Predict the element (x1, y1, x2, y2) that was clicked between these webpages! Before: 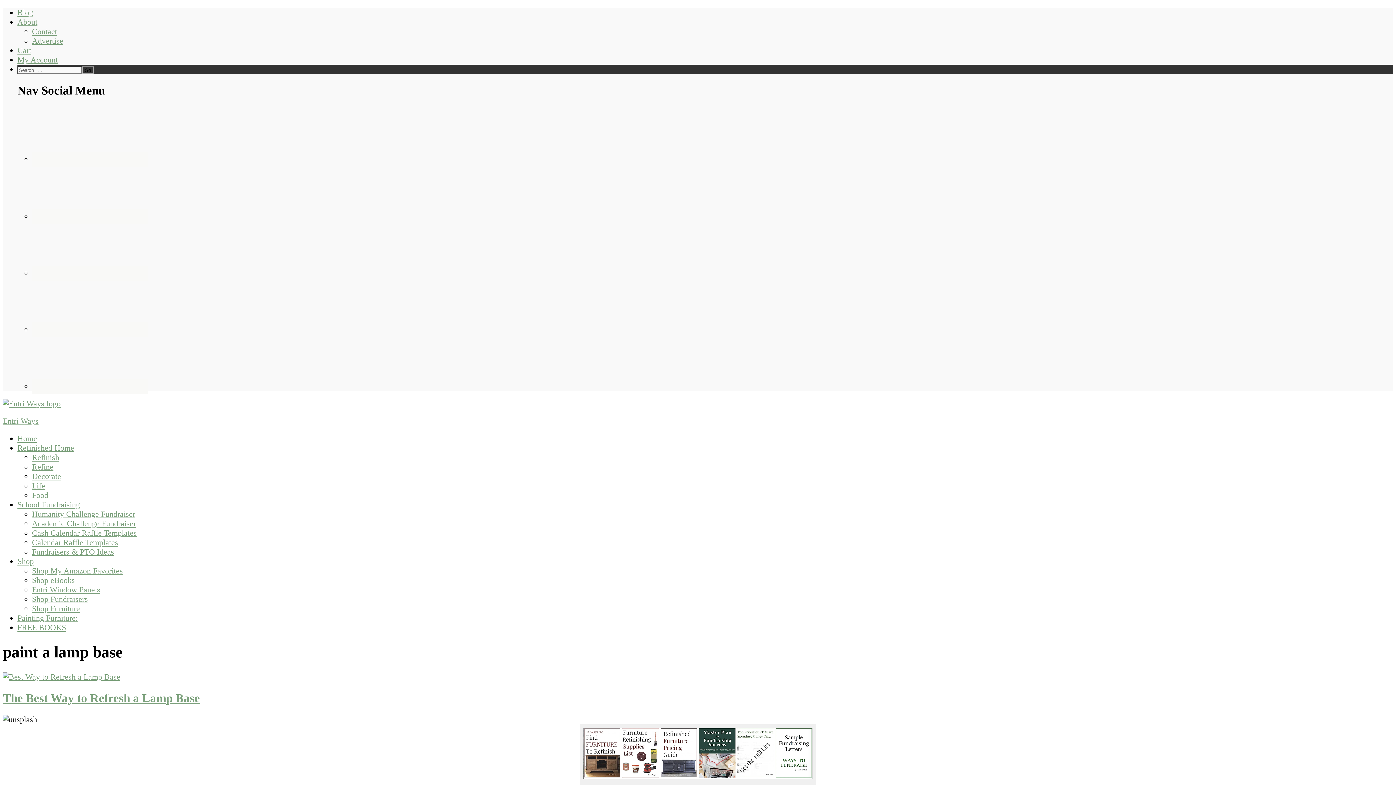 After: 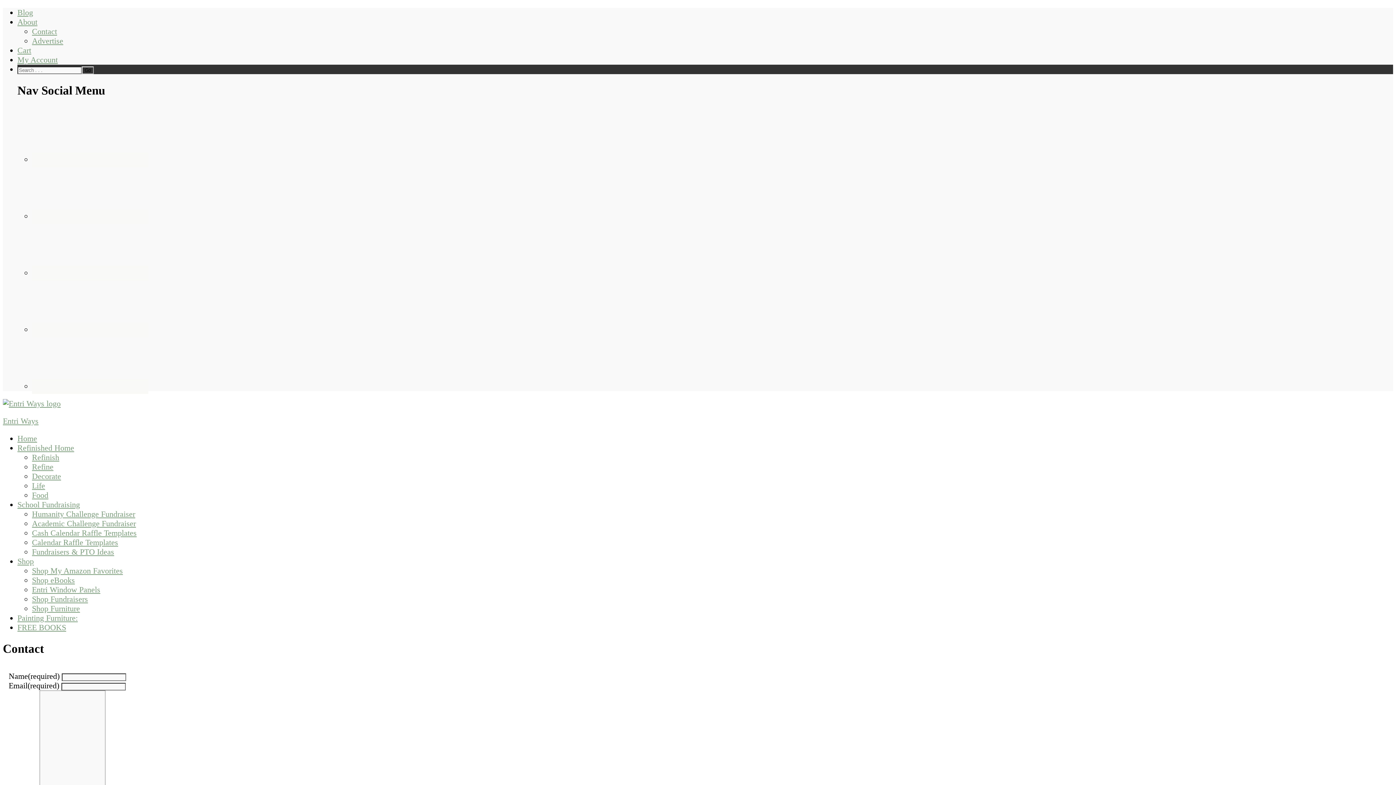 Action: label: Contact bbox: (32, 26, 57, 36)